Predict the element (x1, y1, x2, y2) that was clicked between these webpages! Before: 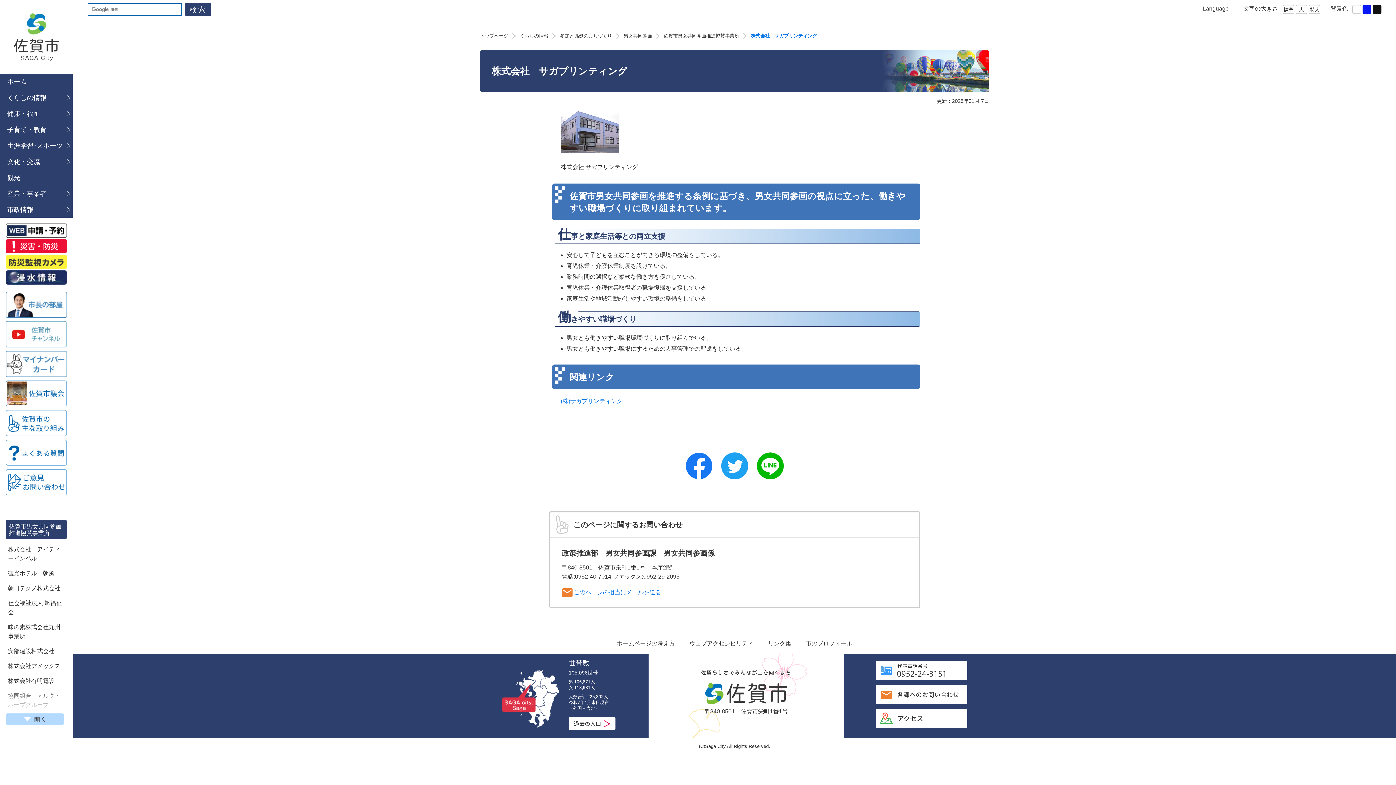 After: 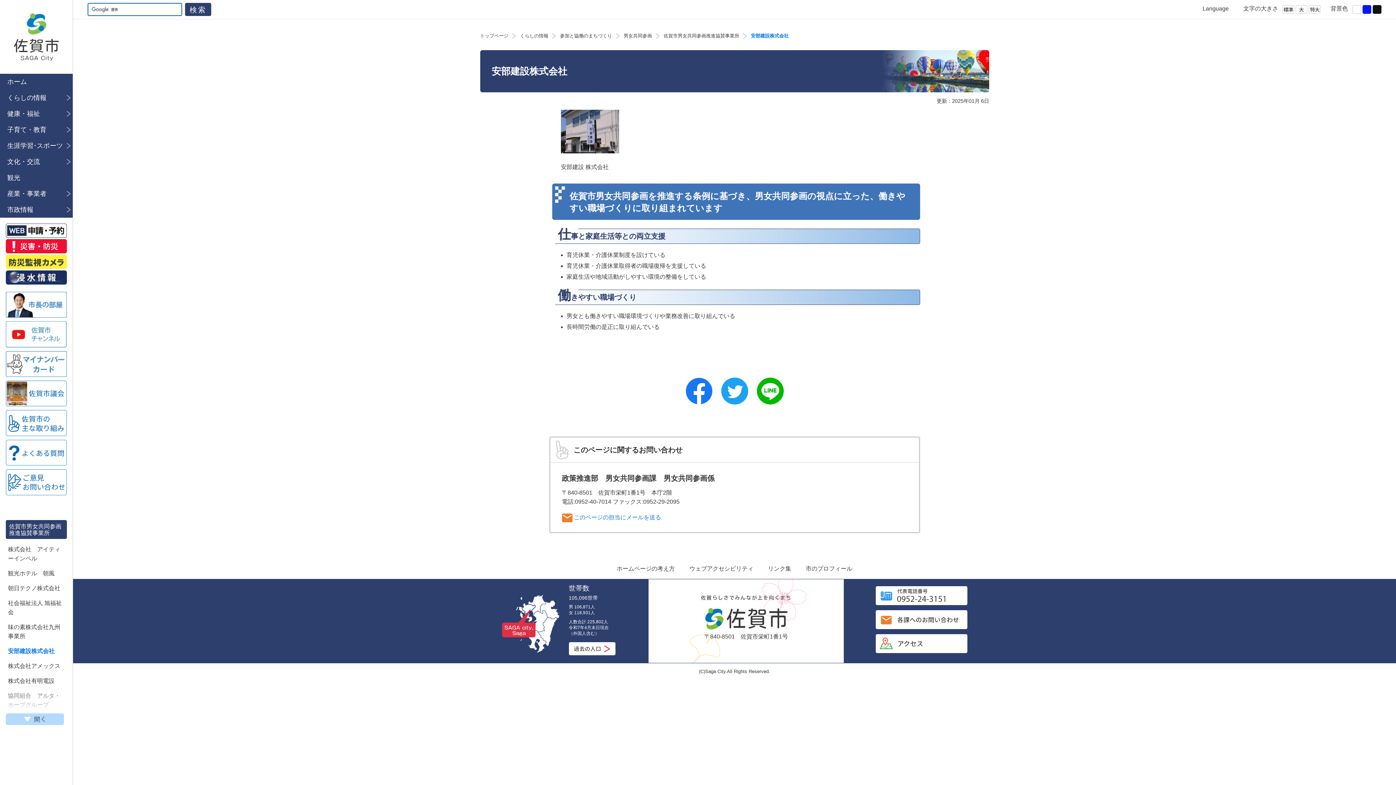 Action: bbox: (8, 648, 54, 654) label: 安部建設株式会社